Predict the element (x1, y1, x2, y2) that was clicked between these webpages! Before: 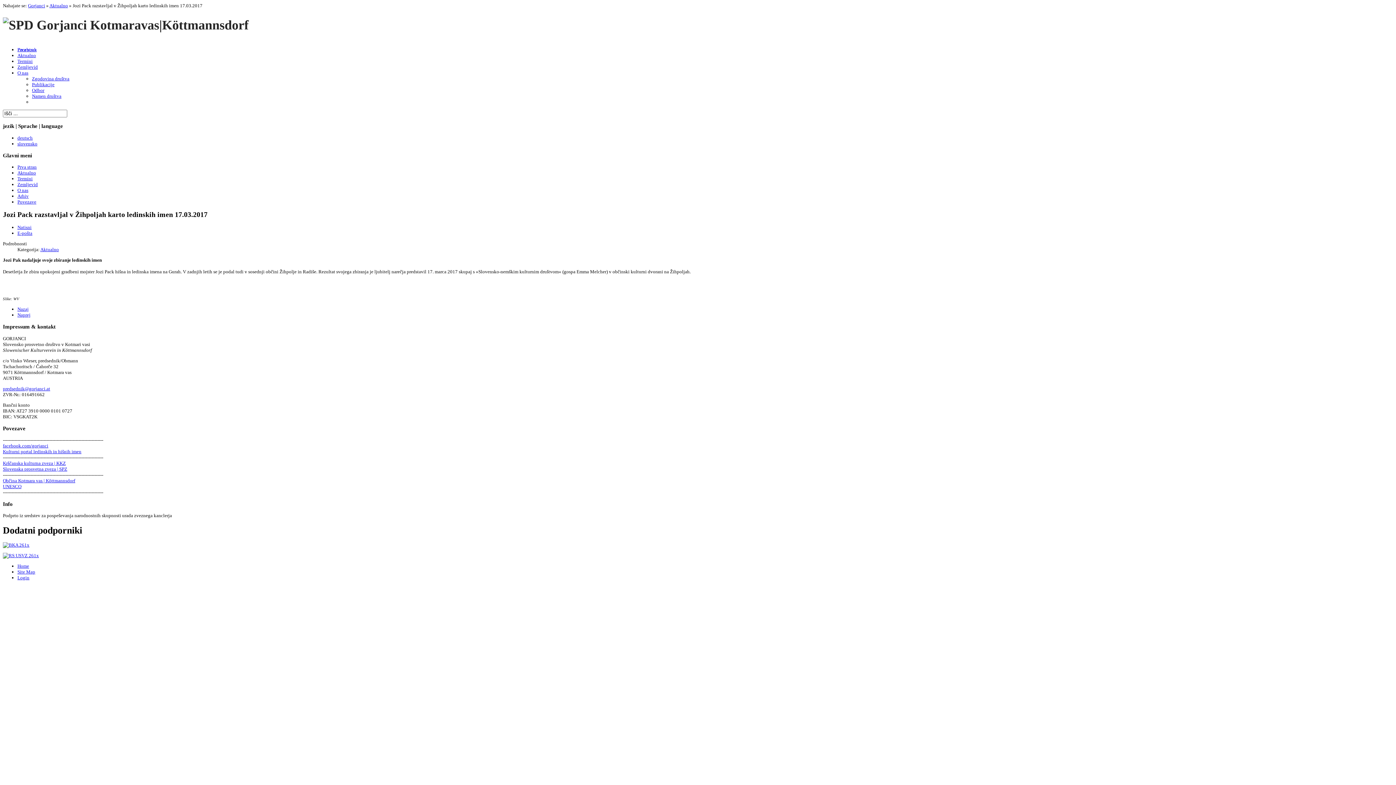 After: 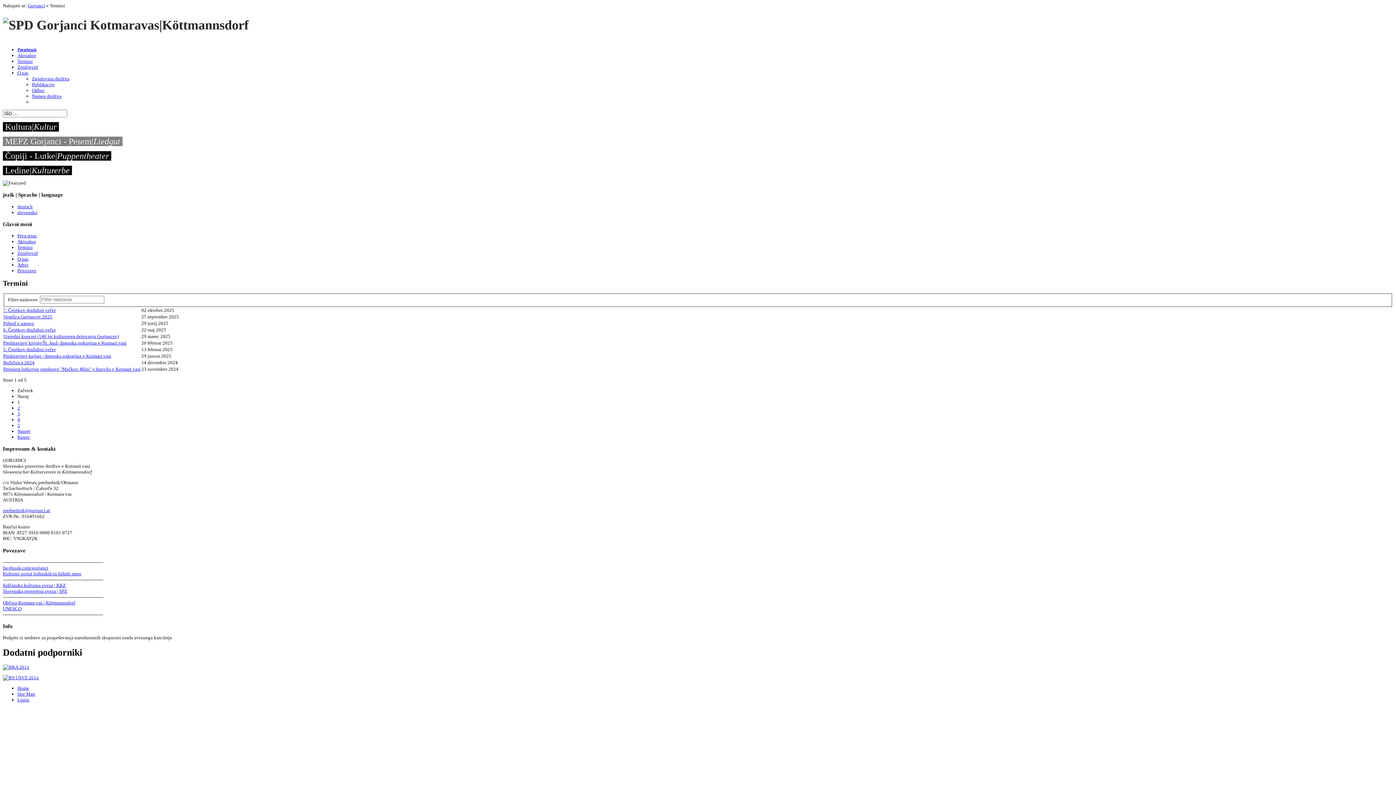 Action: label: Termini bbox: (17, 175, 32, 181)